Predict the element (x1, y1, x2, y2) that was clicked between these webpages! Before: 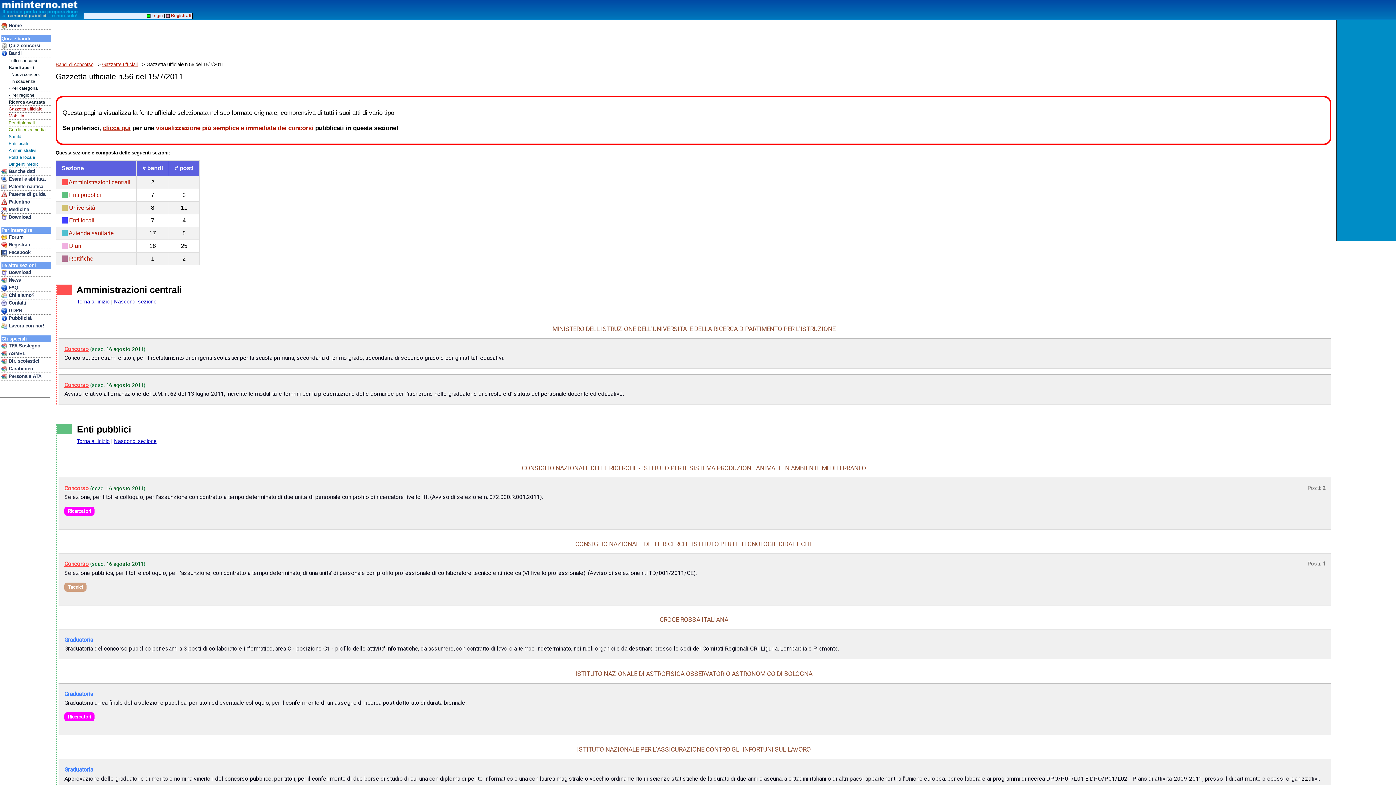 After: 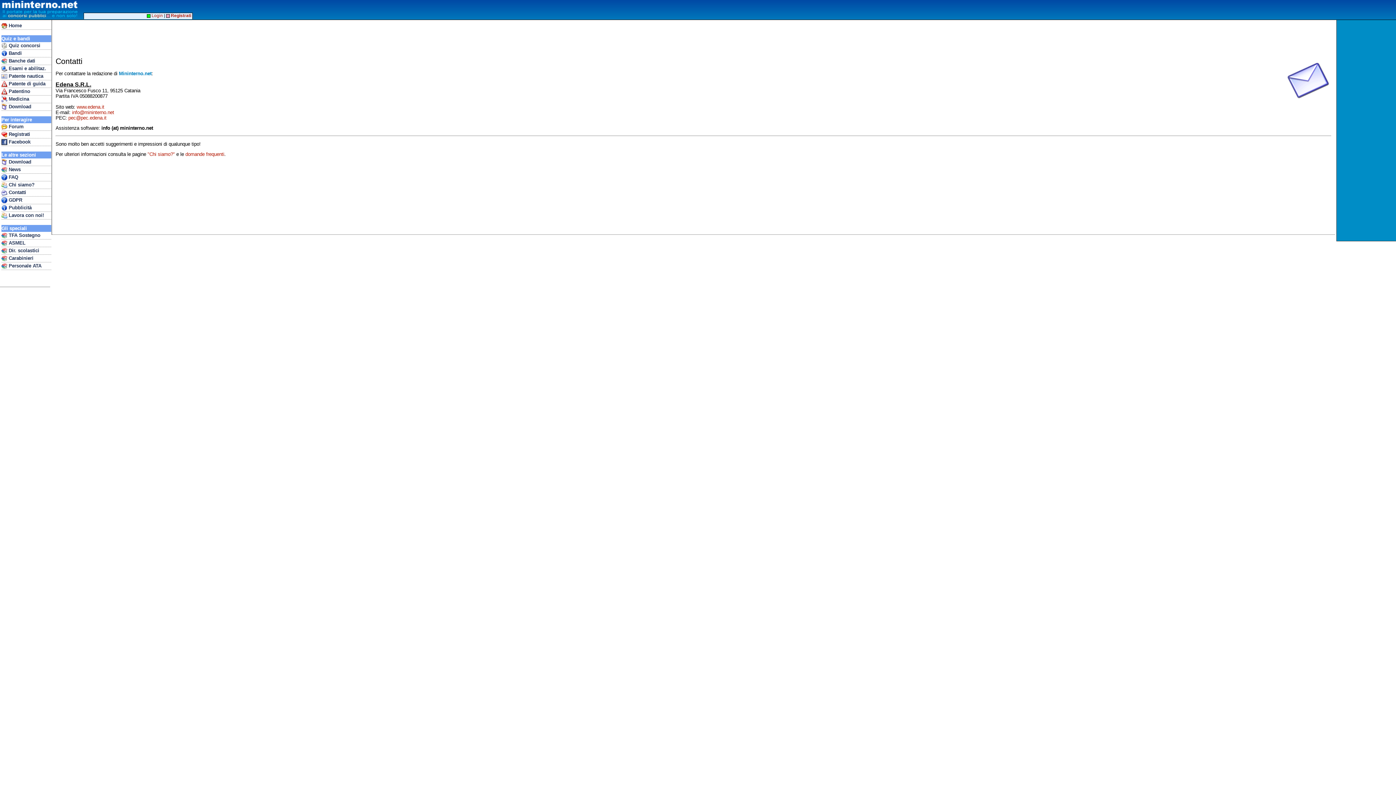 Action: label:  Contatti bbox: (1, 299, 51, 307)